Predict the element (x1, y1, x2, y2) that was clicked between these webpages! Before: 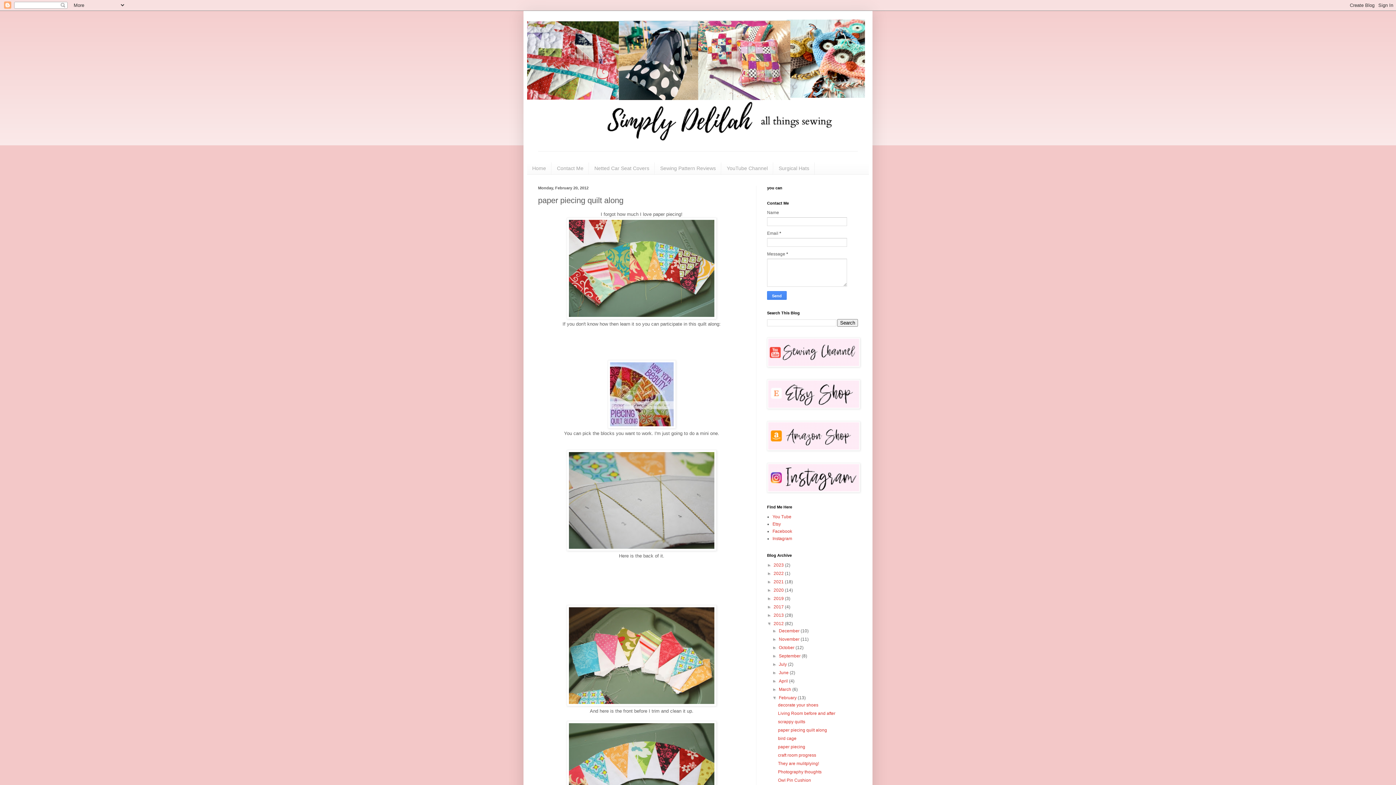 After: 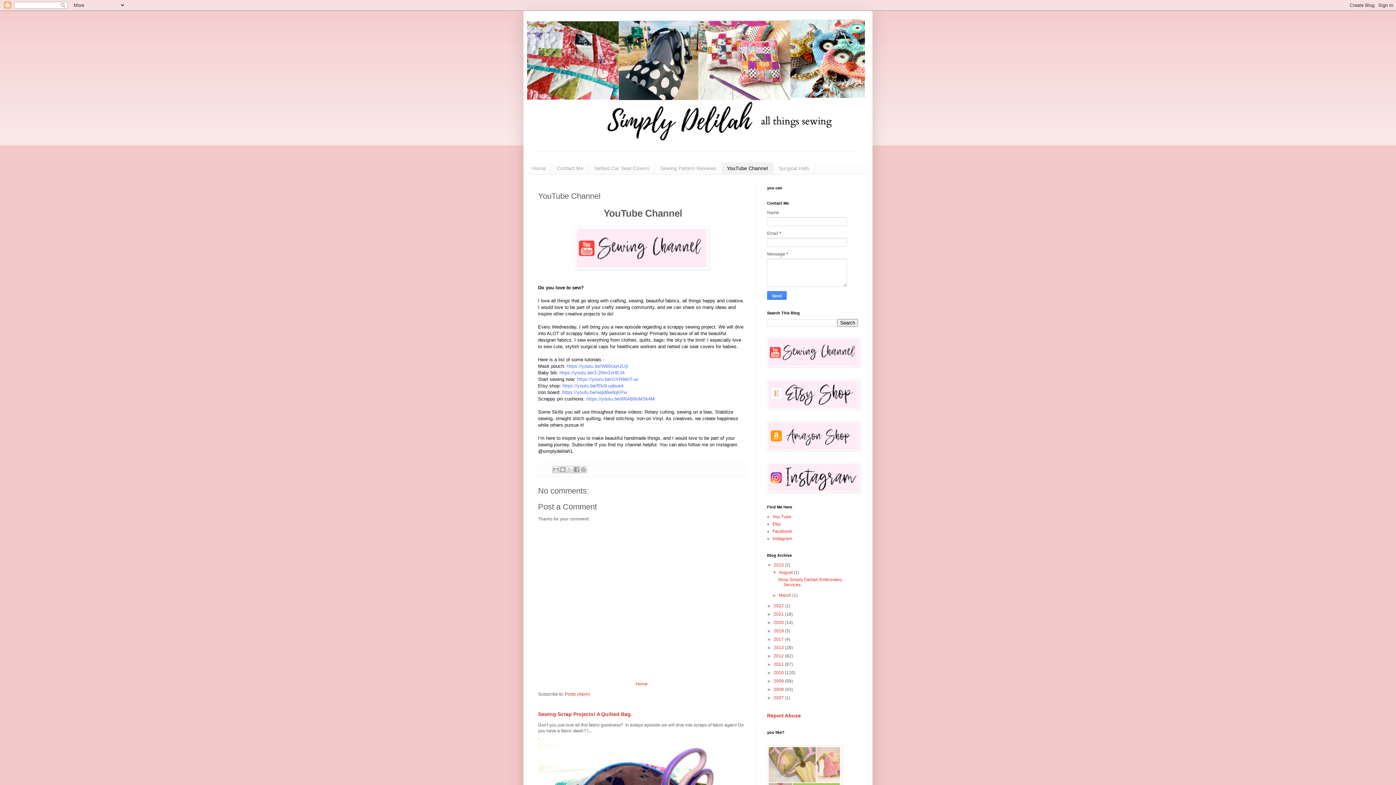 Action: label: YouTube Channel bbox: (721, 162, 773, 174)